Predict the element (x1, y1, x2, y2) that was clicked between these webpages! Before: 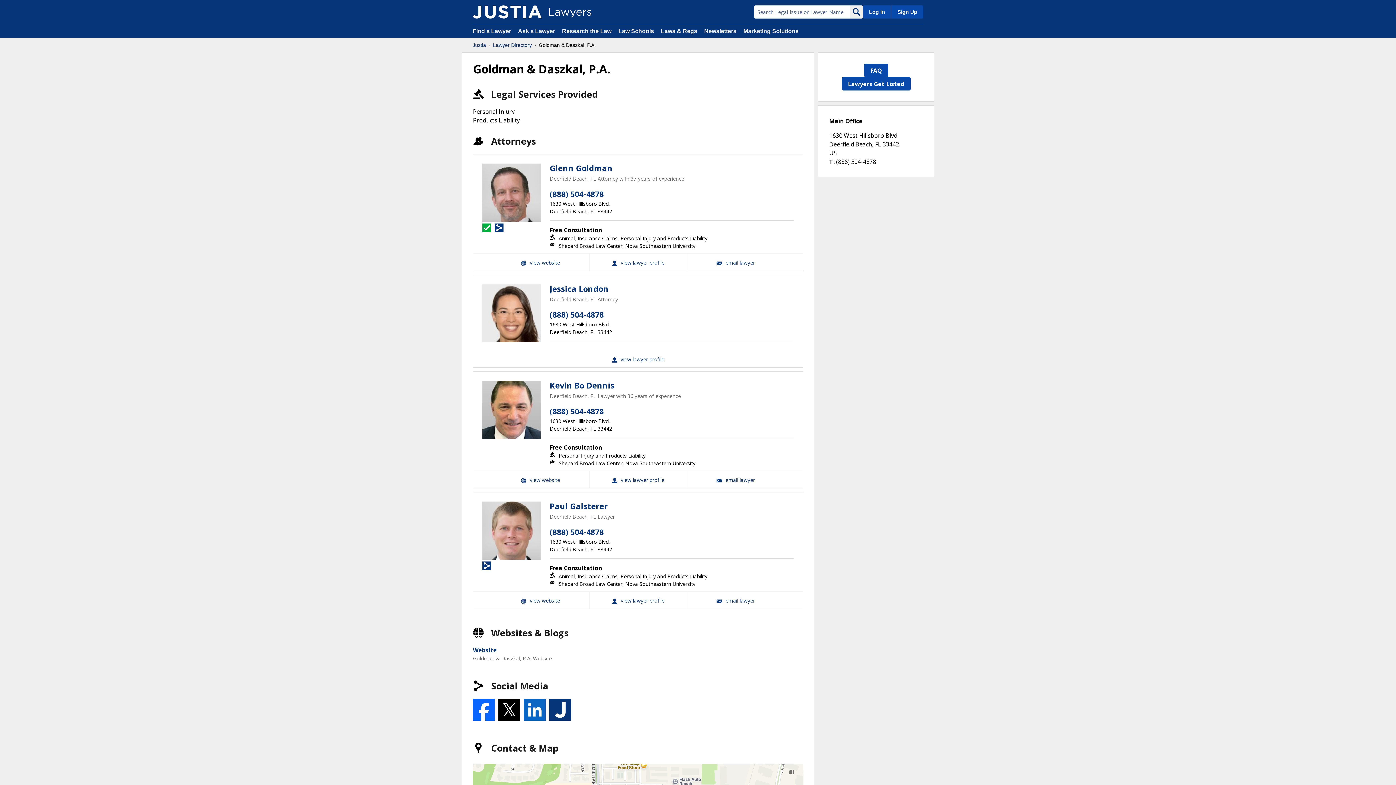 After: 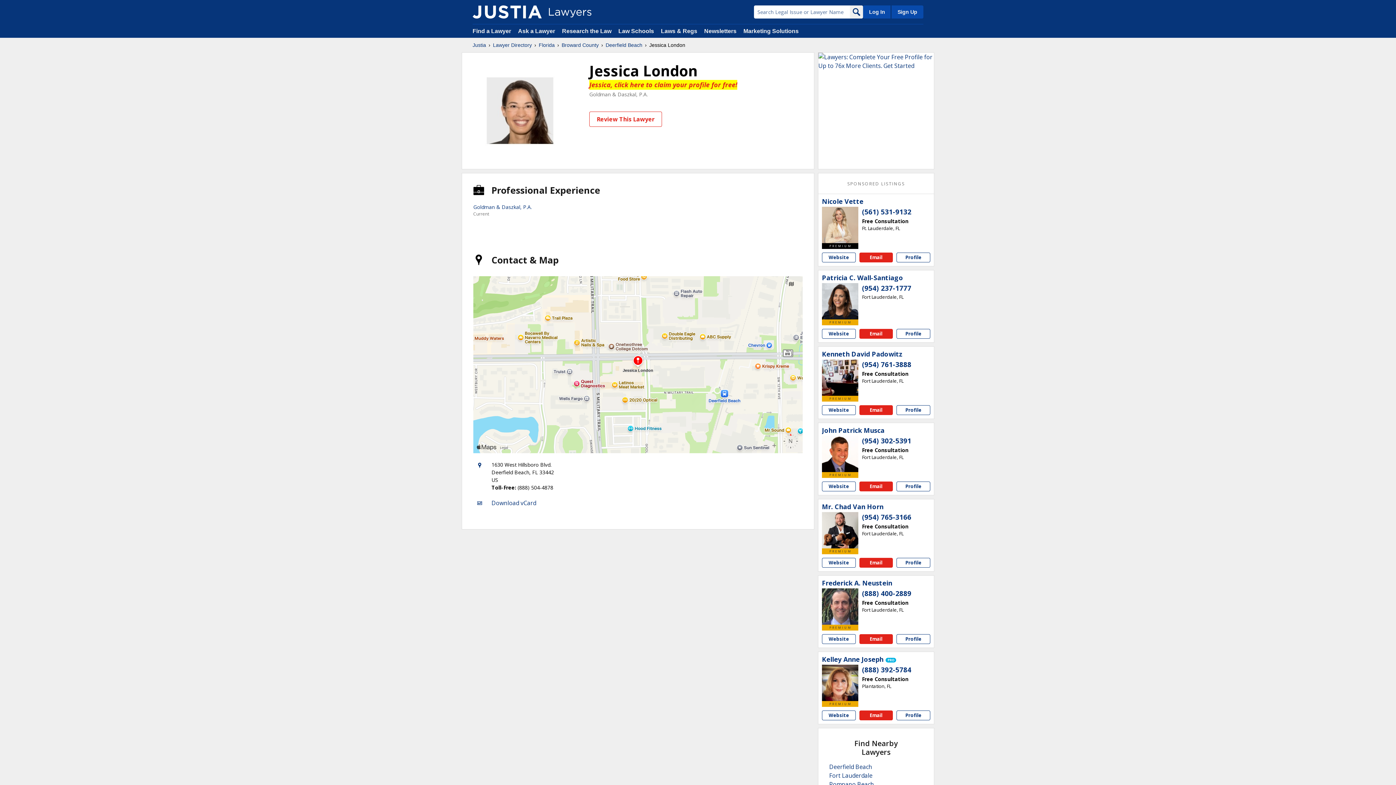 Action: bbox: (549, 284, 608, 293) label: Jessica London